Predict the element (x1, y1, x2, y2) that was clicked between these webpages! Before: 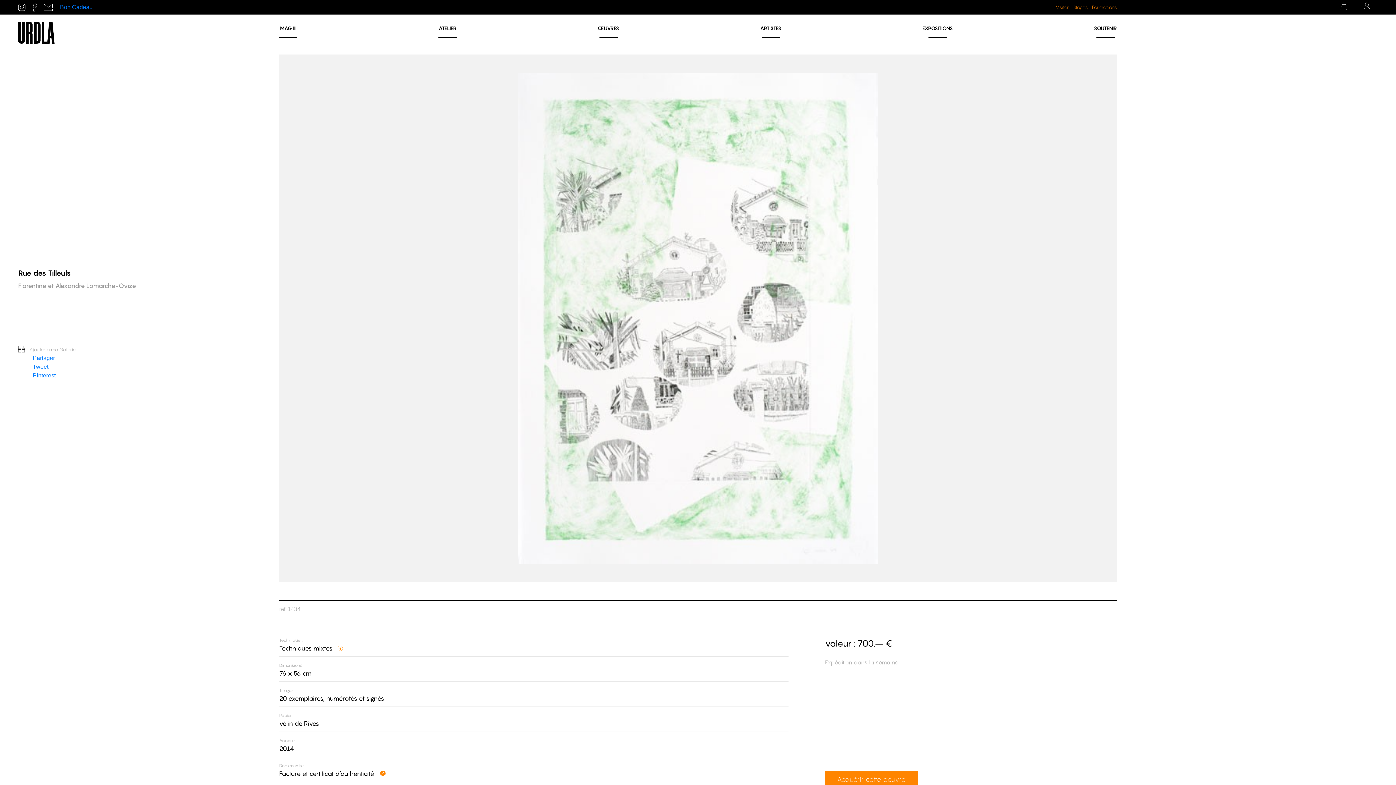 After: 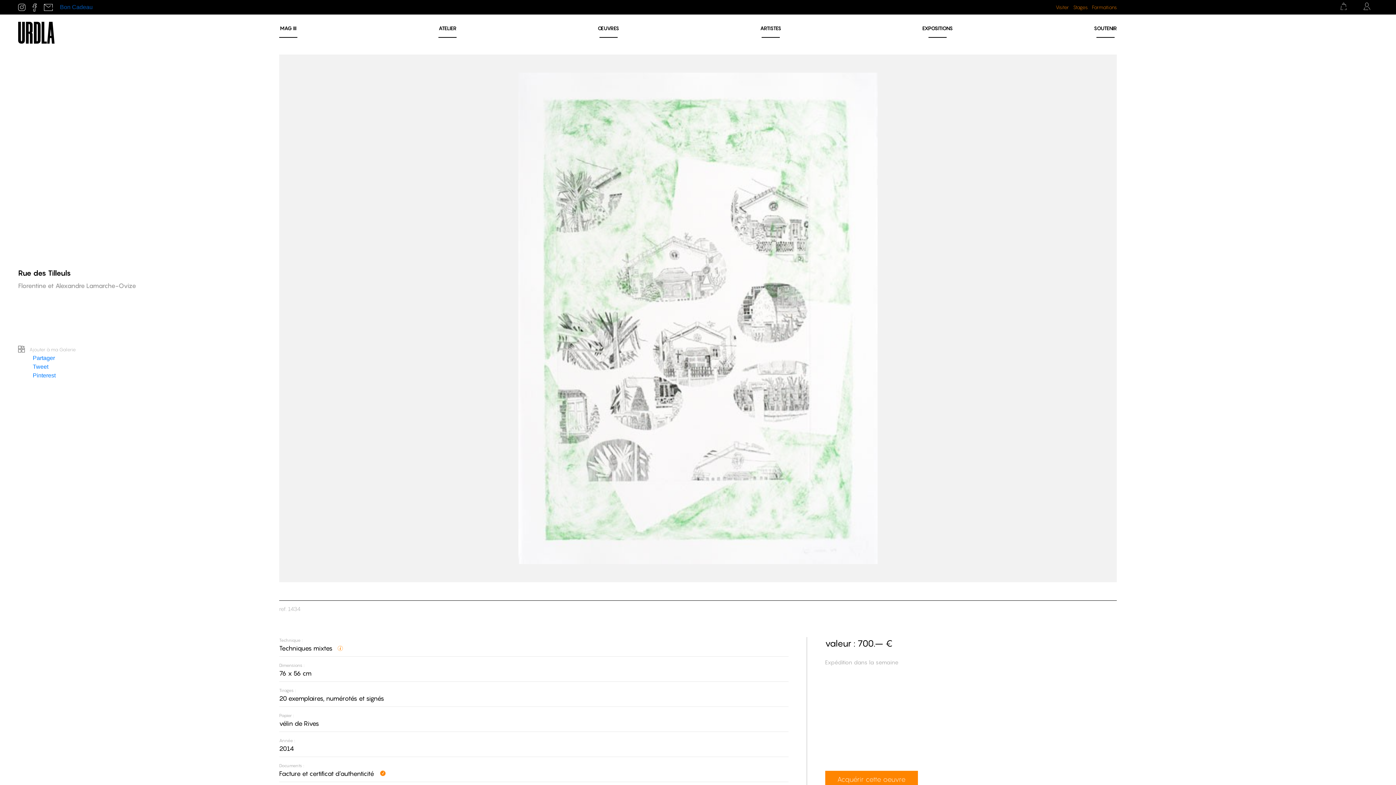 Action: bbox: (60, 2, 92, 11) label: Bon Cadeau